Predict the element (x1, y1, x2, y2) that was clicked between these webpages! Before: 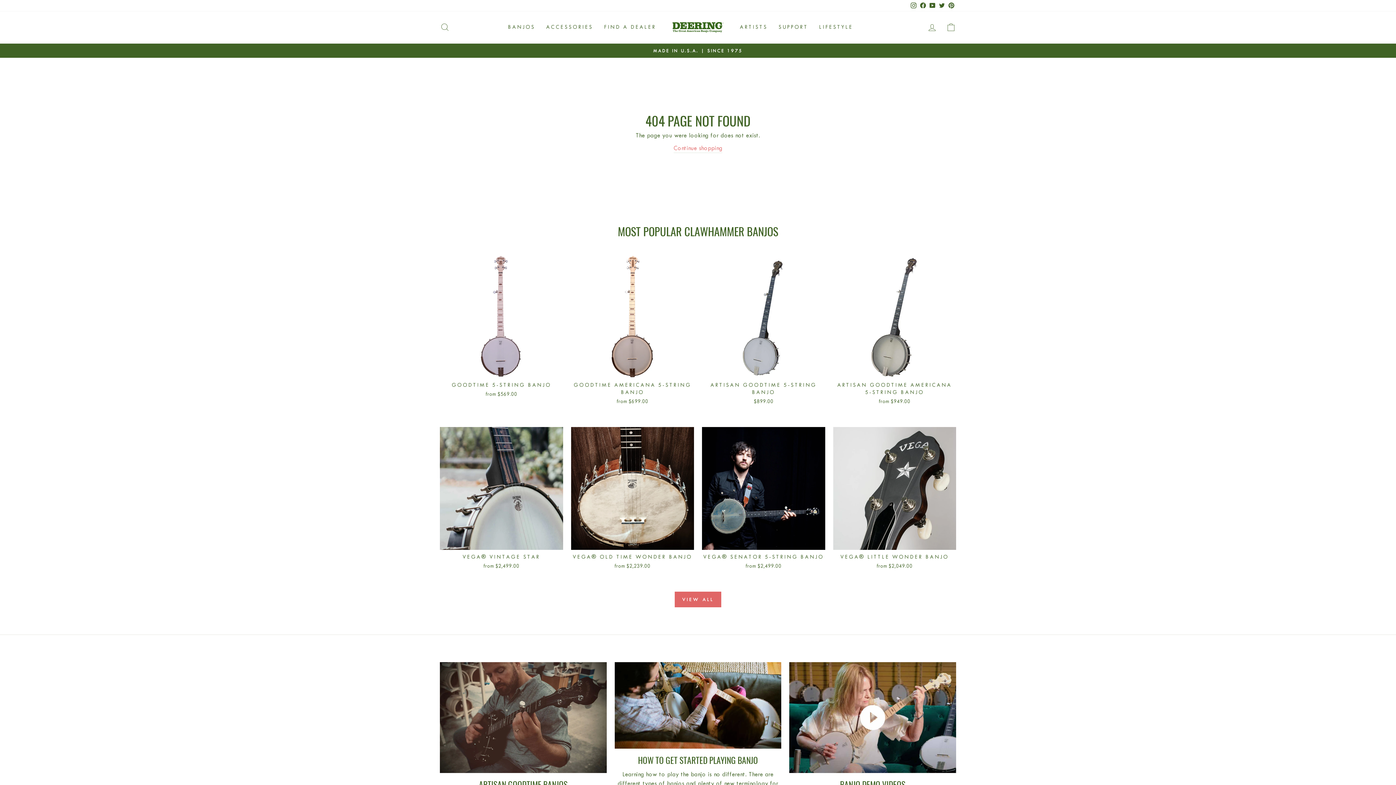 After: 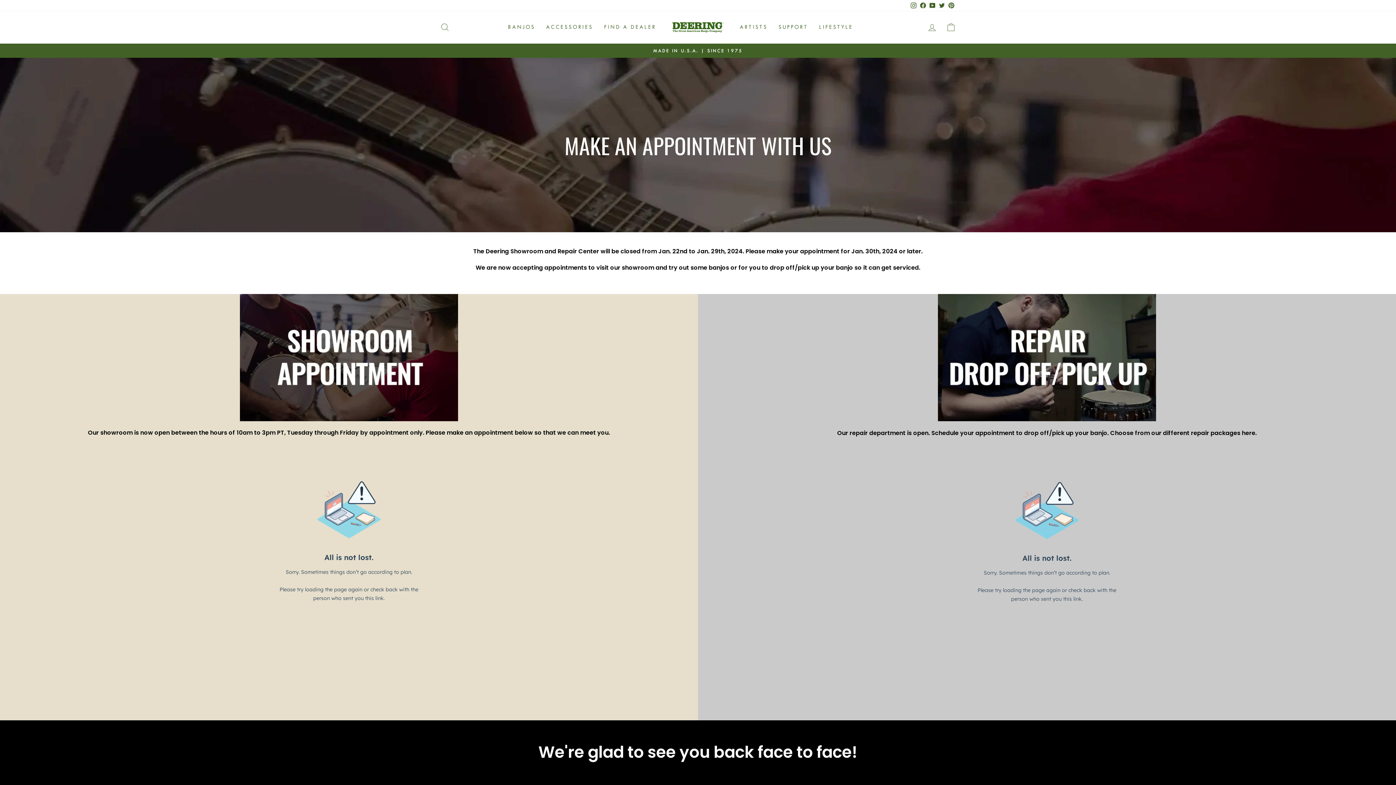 Action: label: MADE IN U.S.A. | SINCE 1975 bbox: (441, 47, 954, 54)